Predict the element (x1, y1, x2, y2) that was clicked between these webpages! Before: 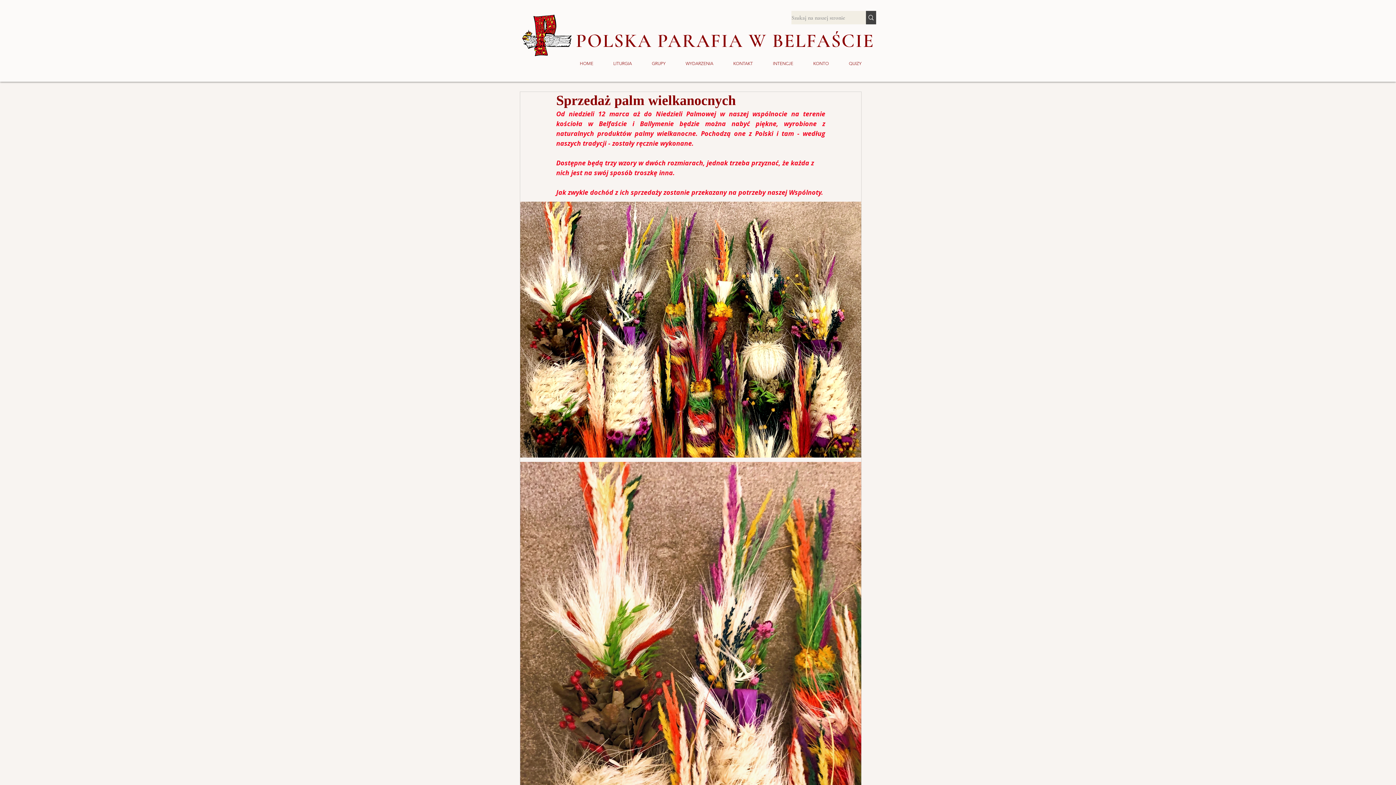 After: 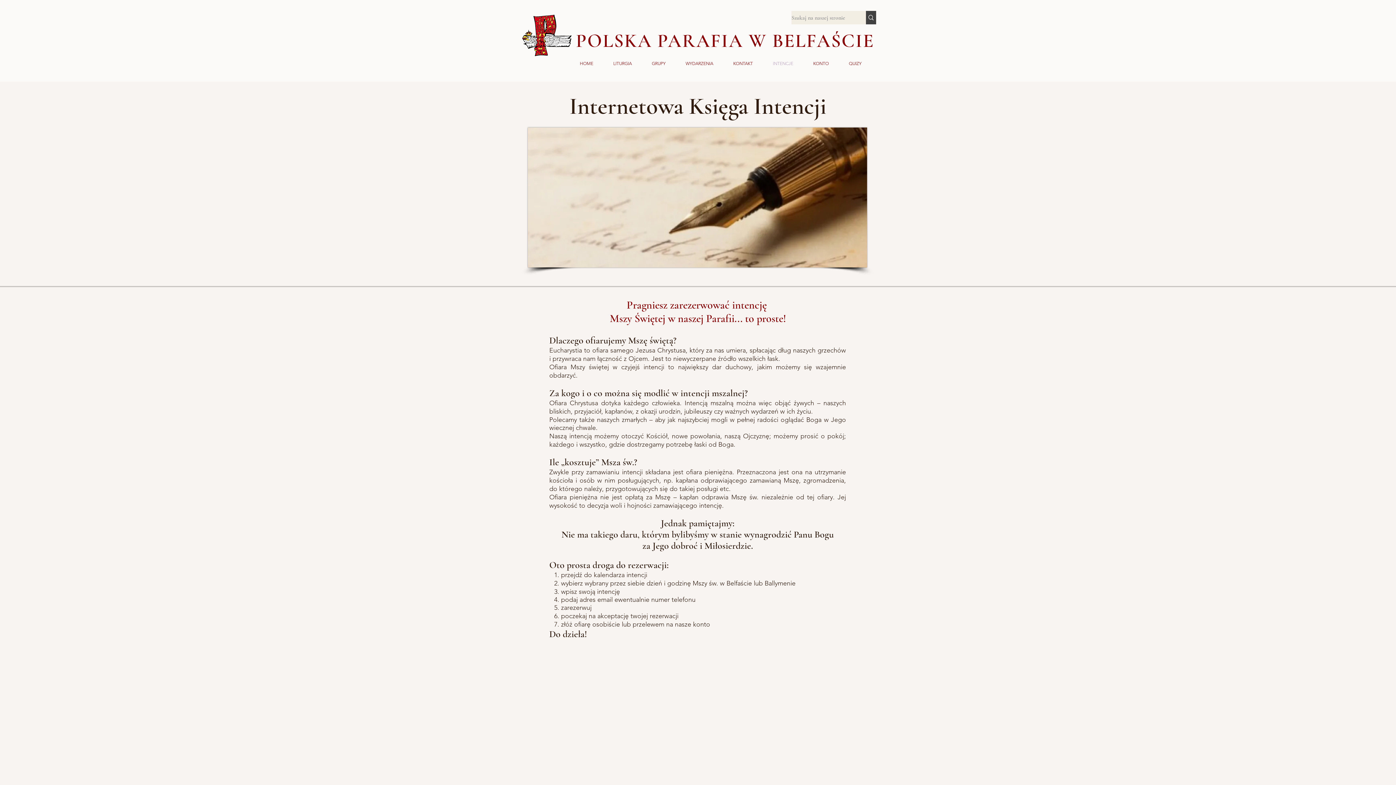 Action: label: INTENCJE bbox: (767, 59, 808, 67)